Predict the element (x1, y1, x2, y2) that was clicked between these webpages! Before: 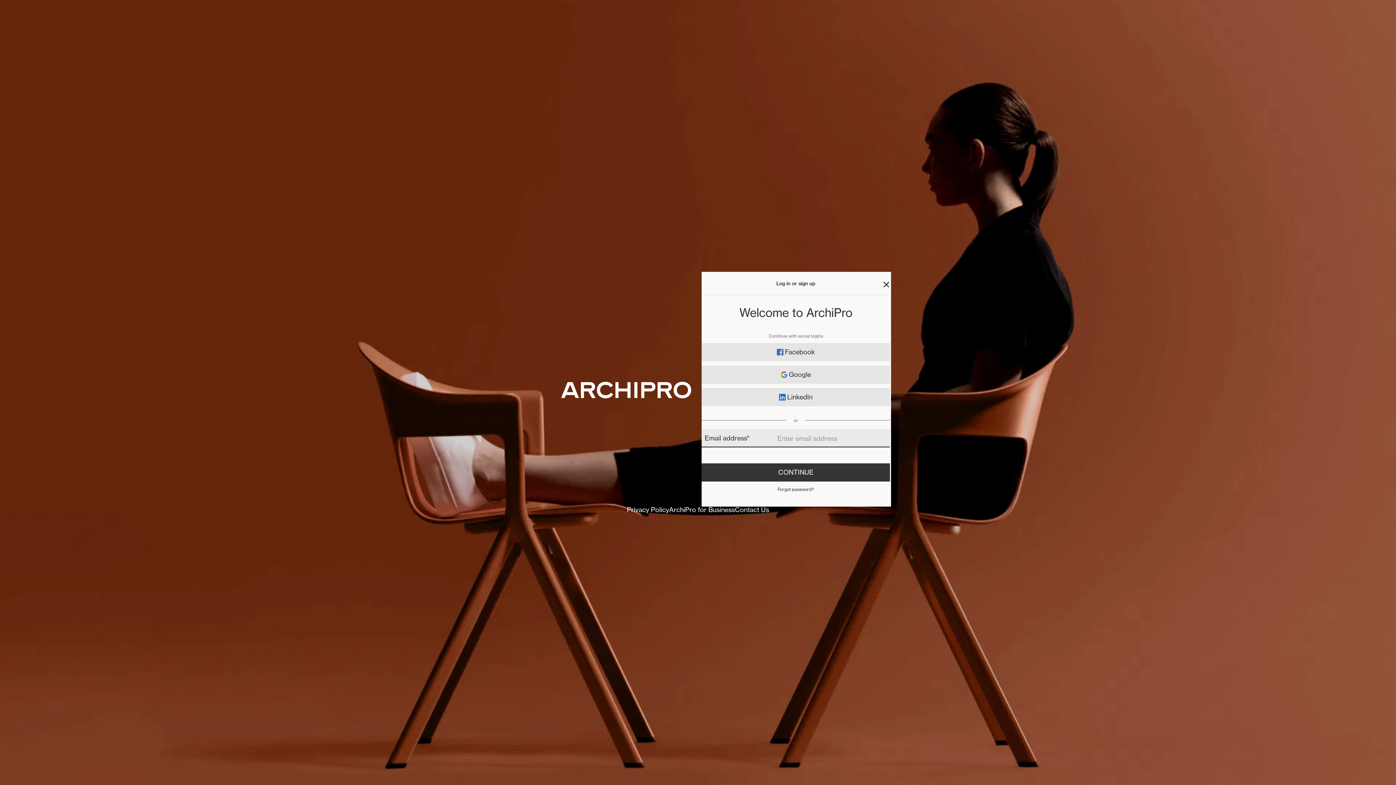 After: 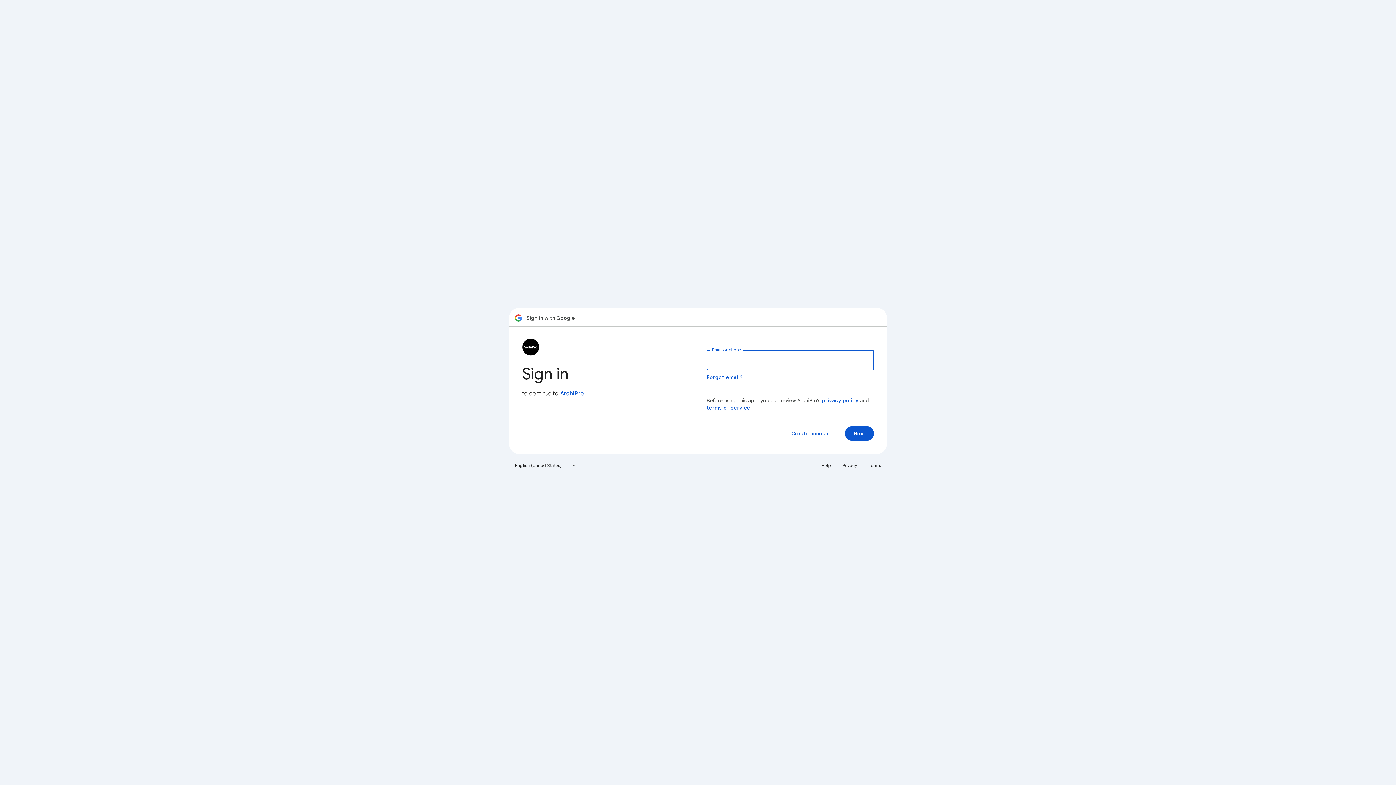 Action: label: Google bbox: (701, 365, 890, 384)